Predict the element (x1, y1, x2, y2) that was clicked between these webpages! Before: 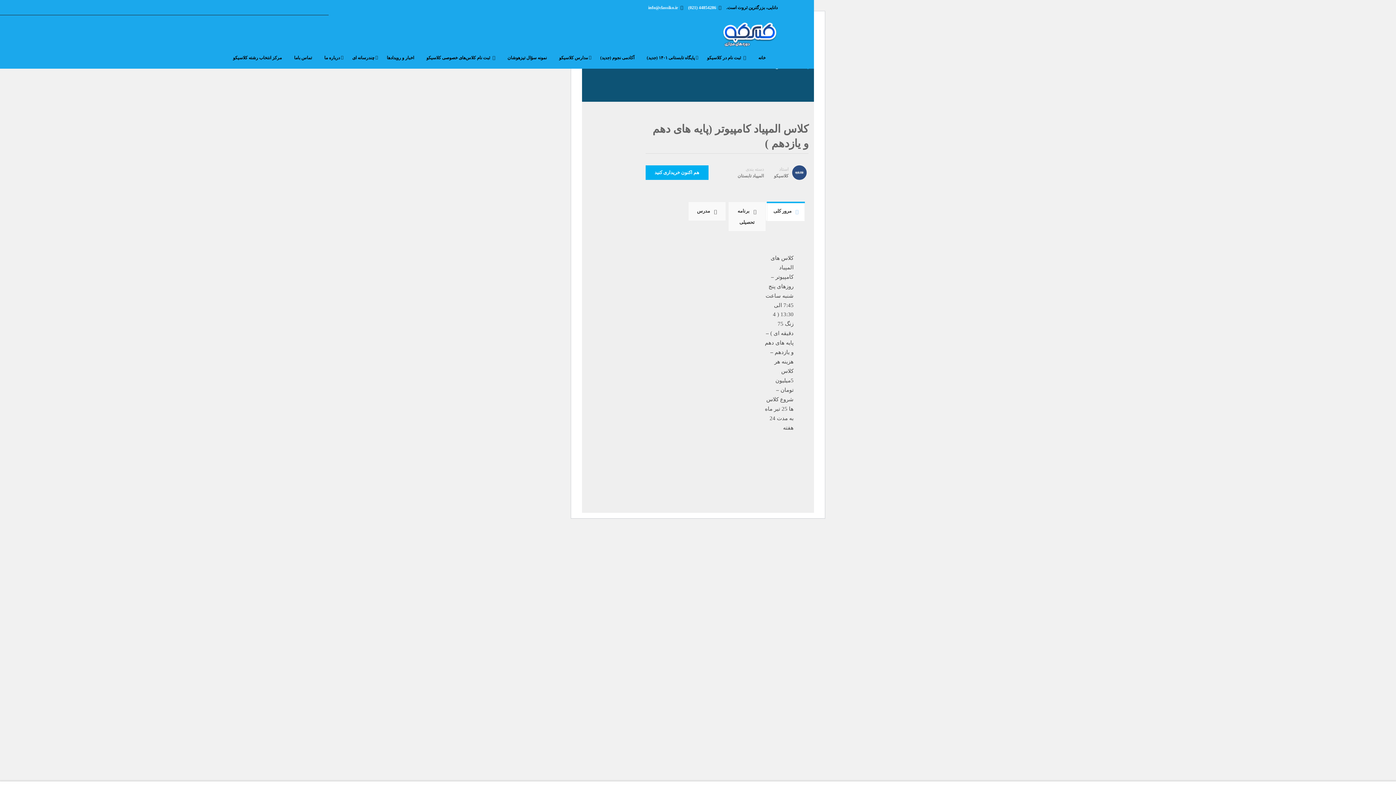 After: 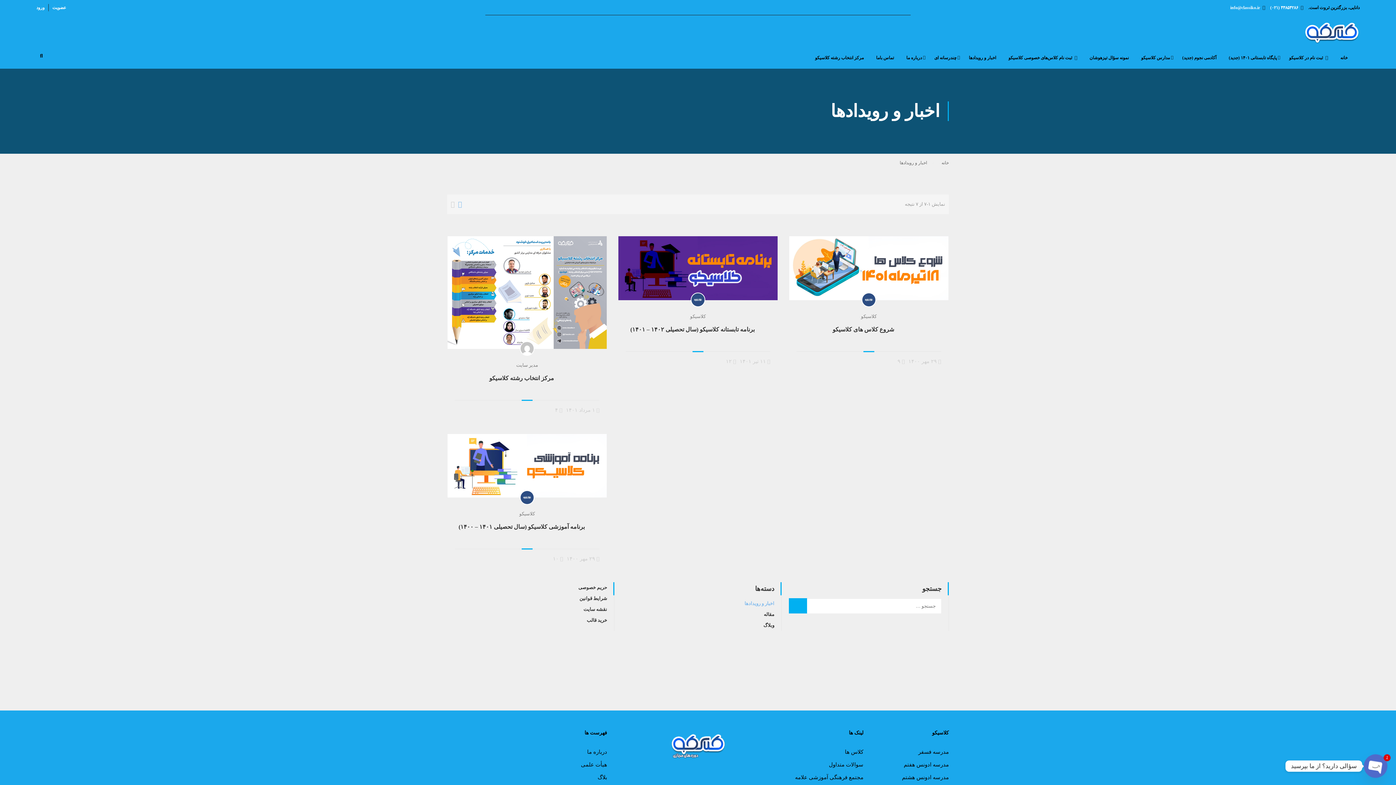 Action: bbox: (381, 46, 419, 68) label: اخبار و رویدادها